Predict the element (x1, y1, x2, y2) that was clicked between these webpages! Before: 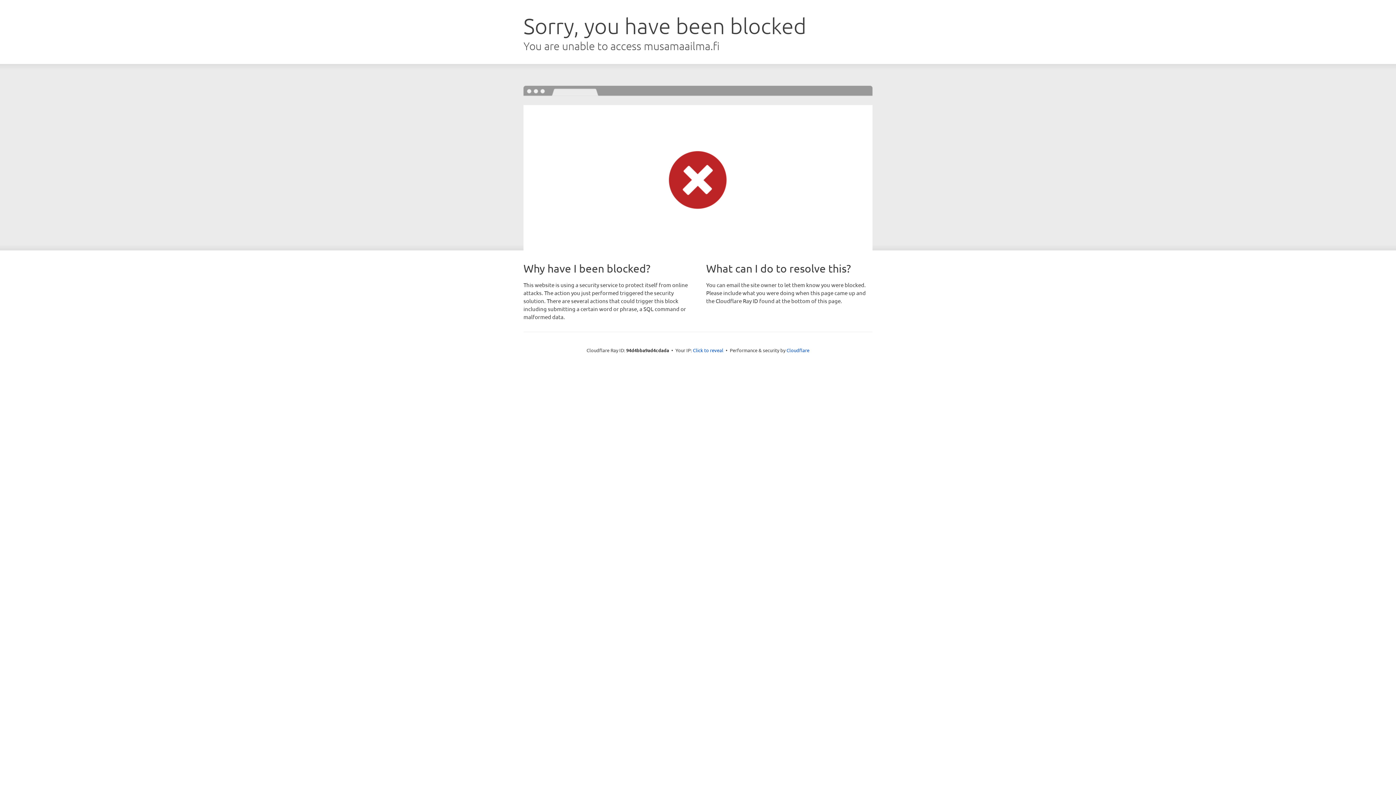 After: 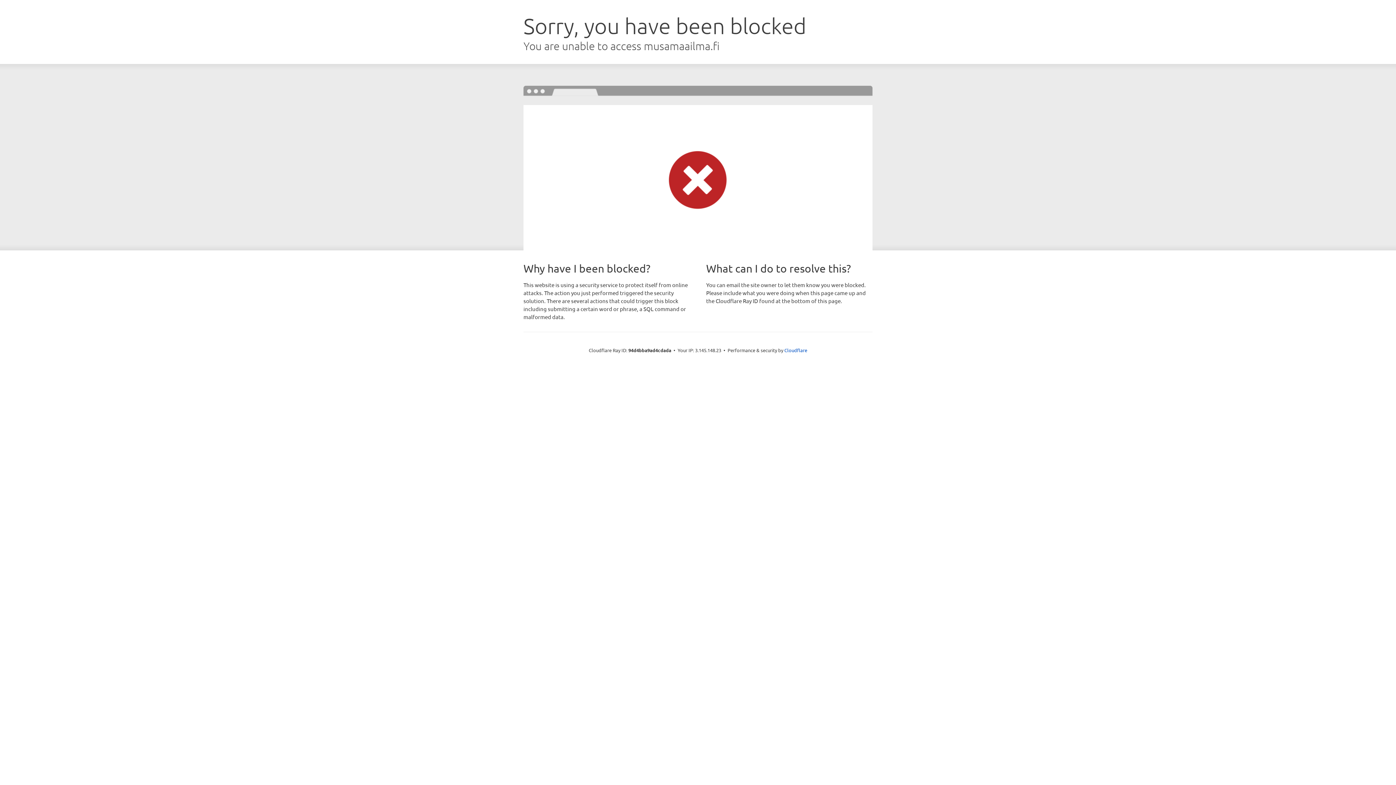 Action: label: Click to reveal bbox: (693, 346, 723, 353)